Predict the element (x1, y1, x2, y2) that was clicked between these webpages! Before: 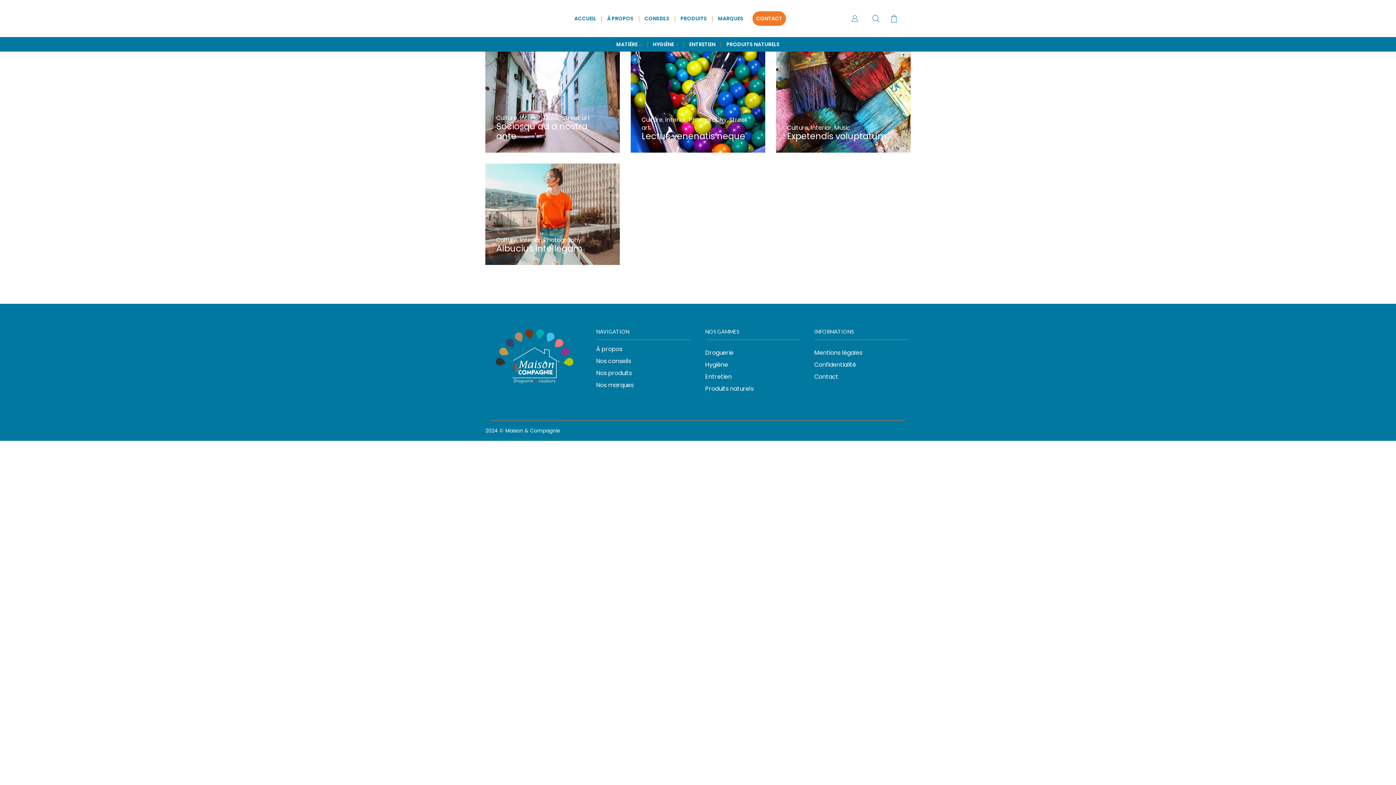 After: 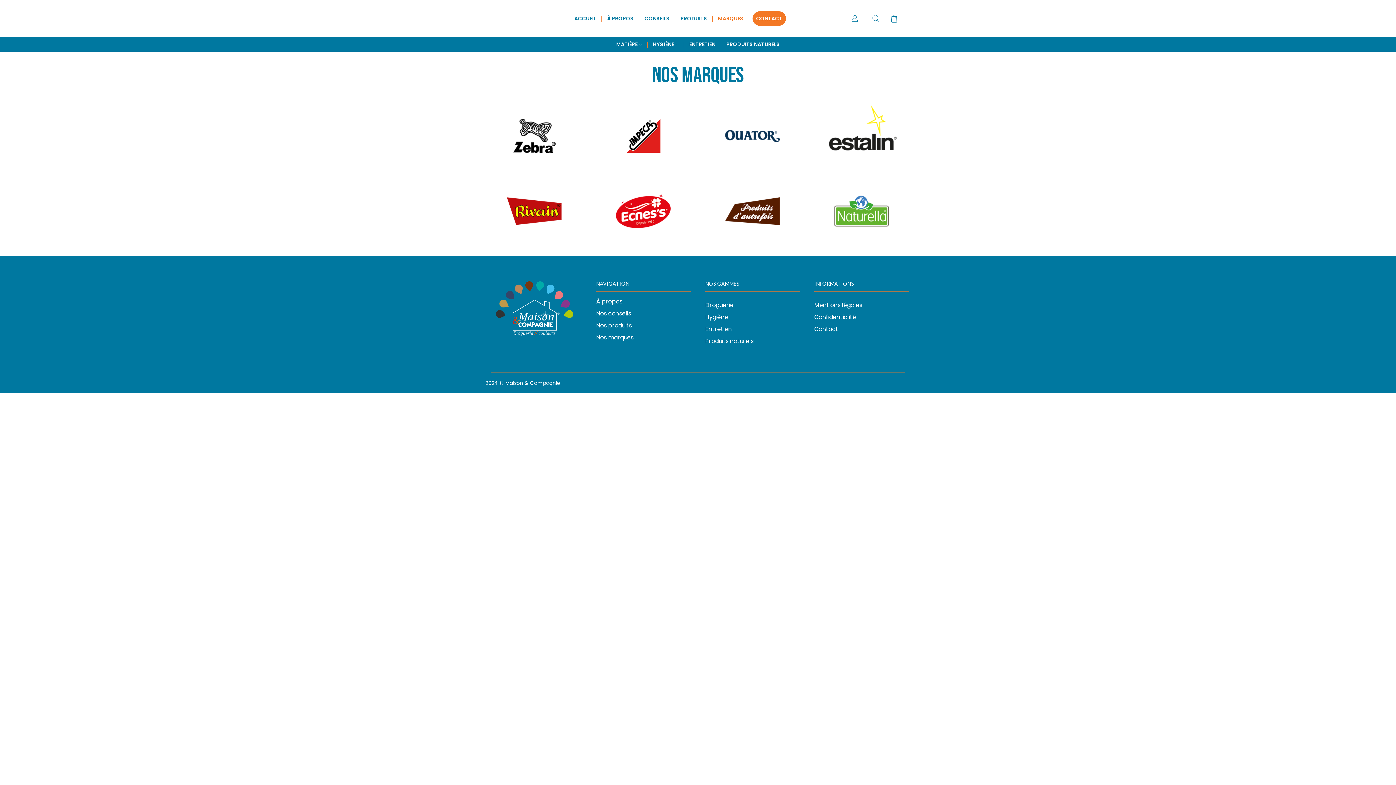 Action: bbox: (718, 11, 743, 25) label: MARQUES